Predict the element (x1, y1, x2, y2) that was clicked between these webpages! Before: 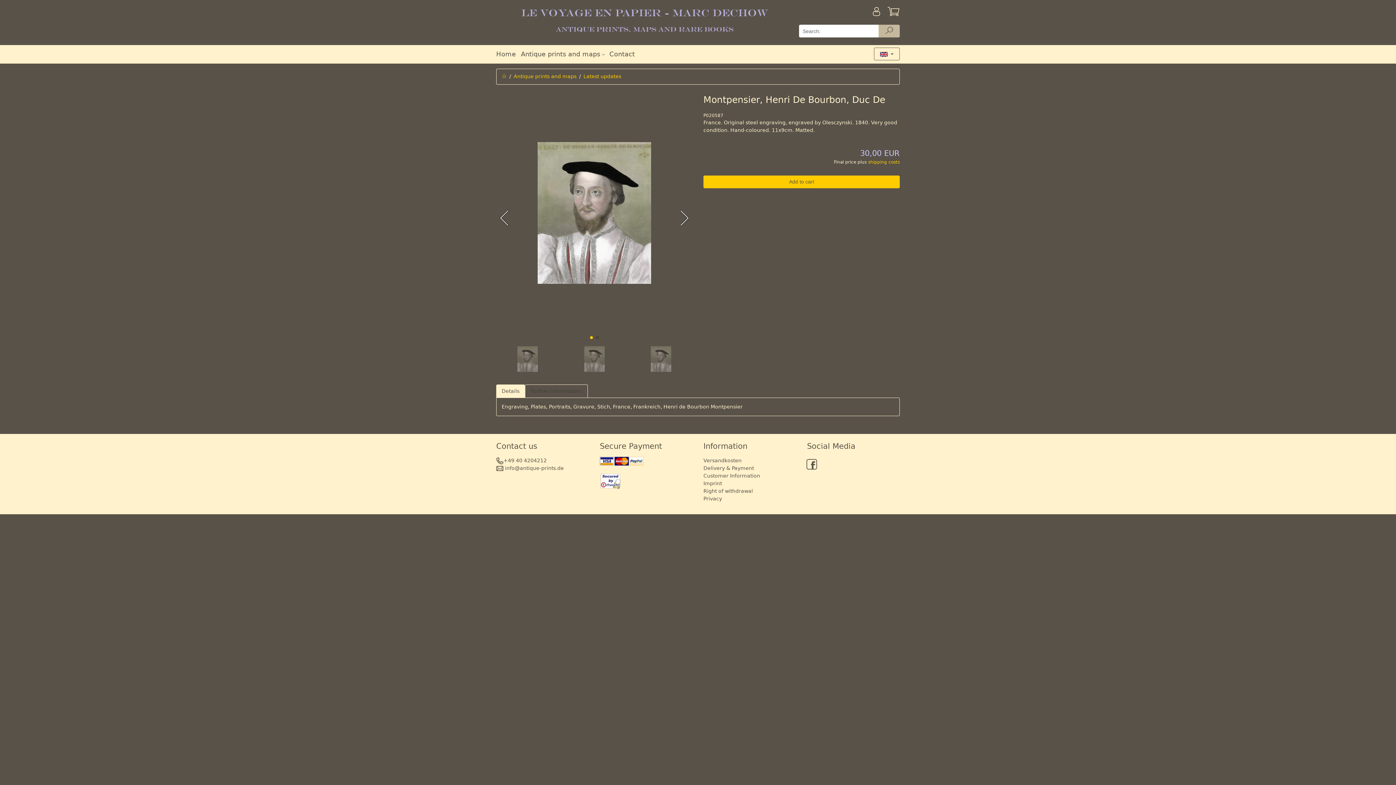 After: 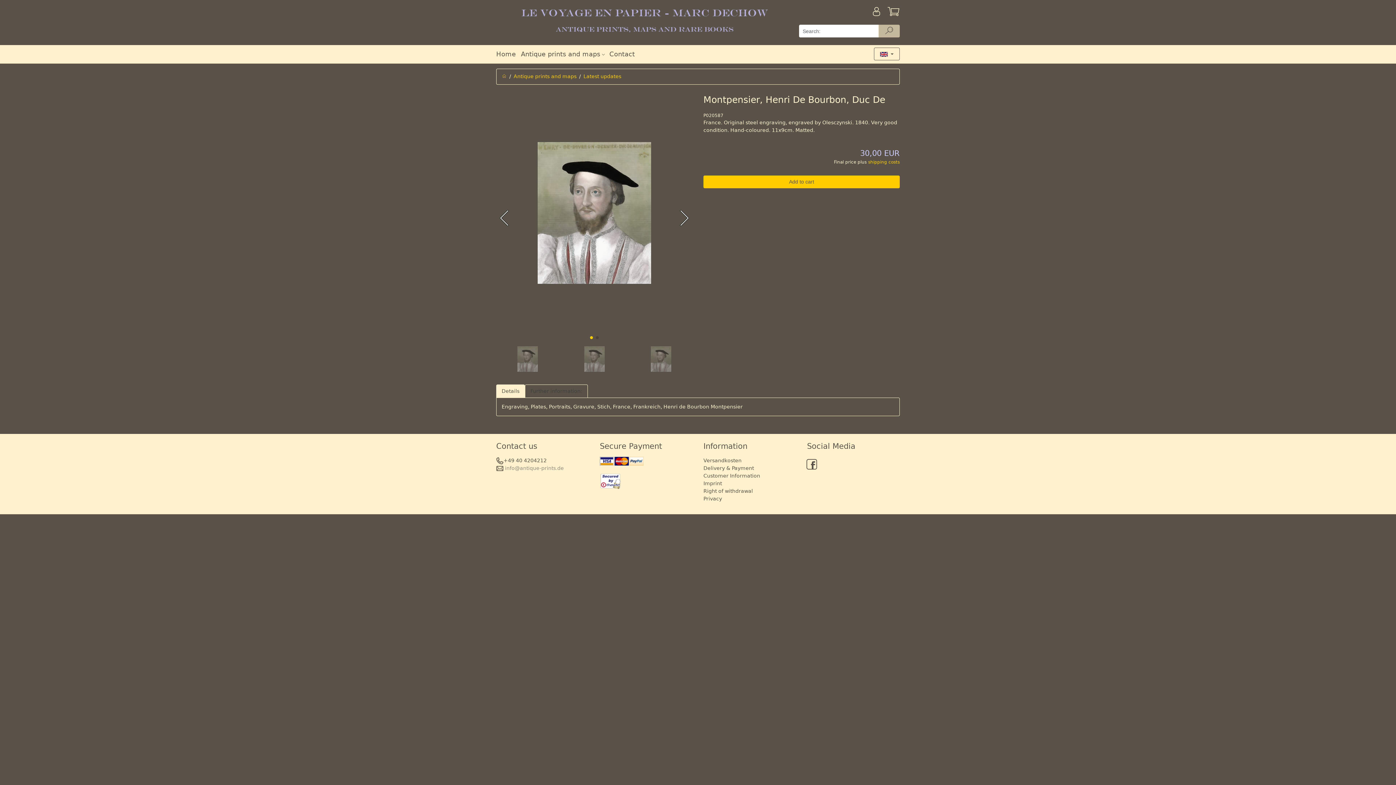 Action: bbox: (505, 465, 564, 471) label: info@antique-prints.de